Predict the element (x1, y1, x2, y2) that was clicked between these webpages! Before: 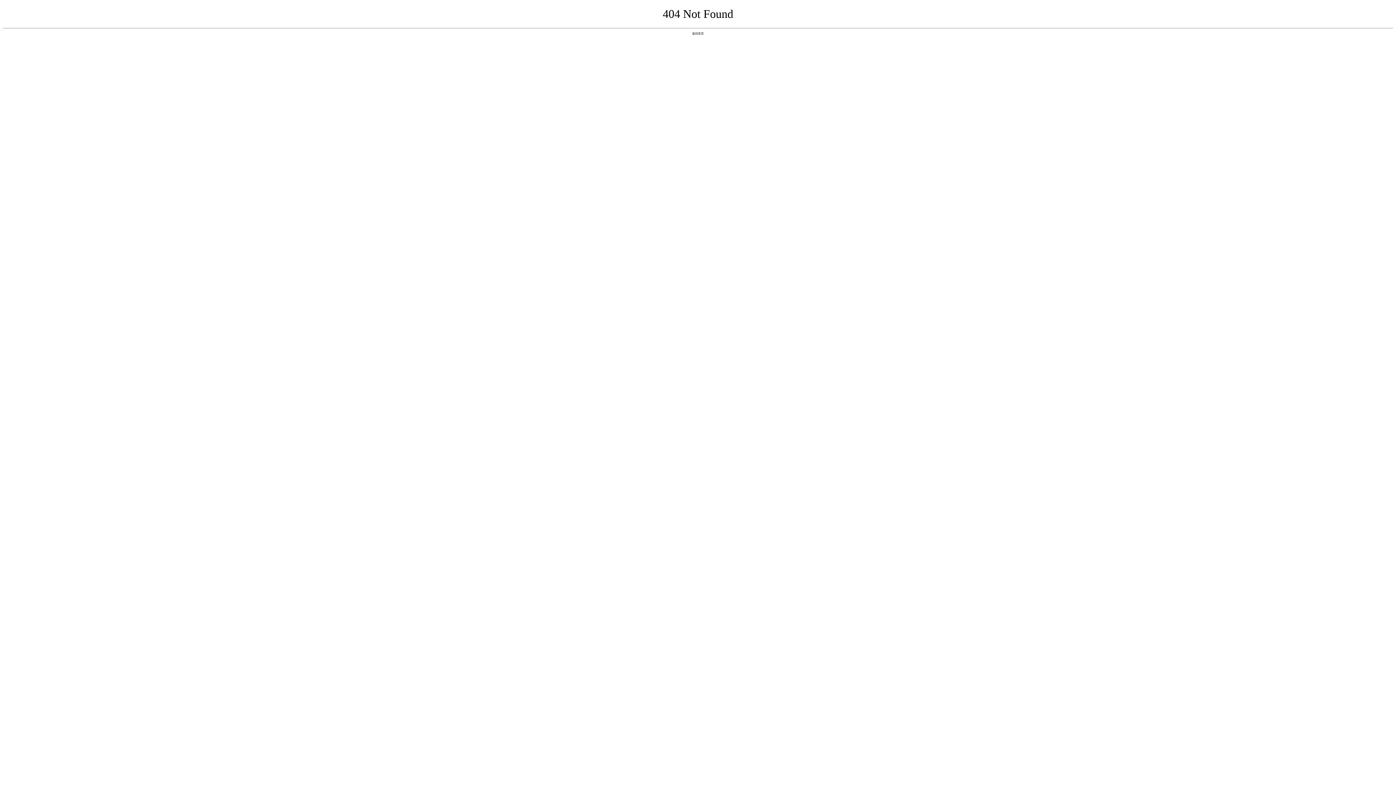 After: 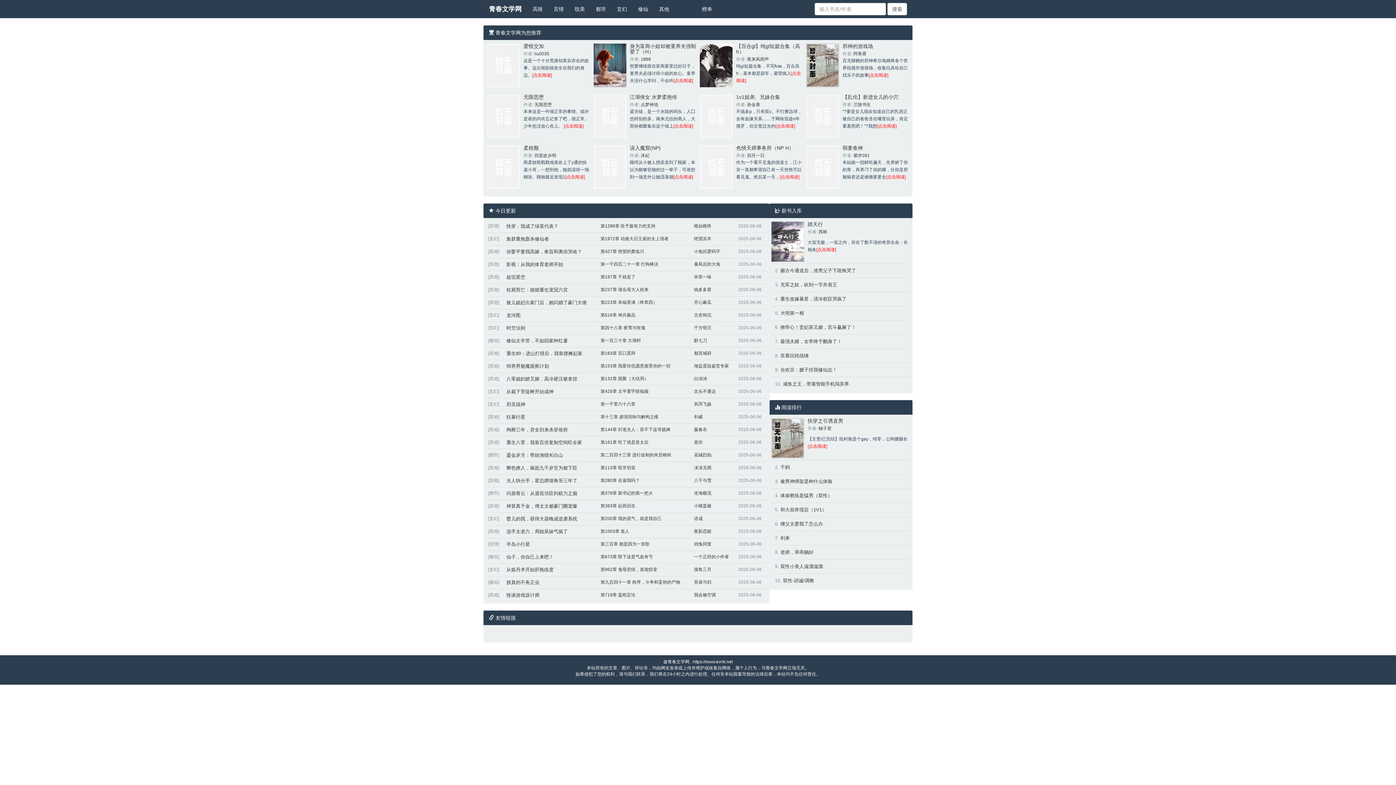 Action: bbox: (692, 31, 704, 35) label: 返回首页